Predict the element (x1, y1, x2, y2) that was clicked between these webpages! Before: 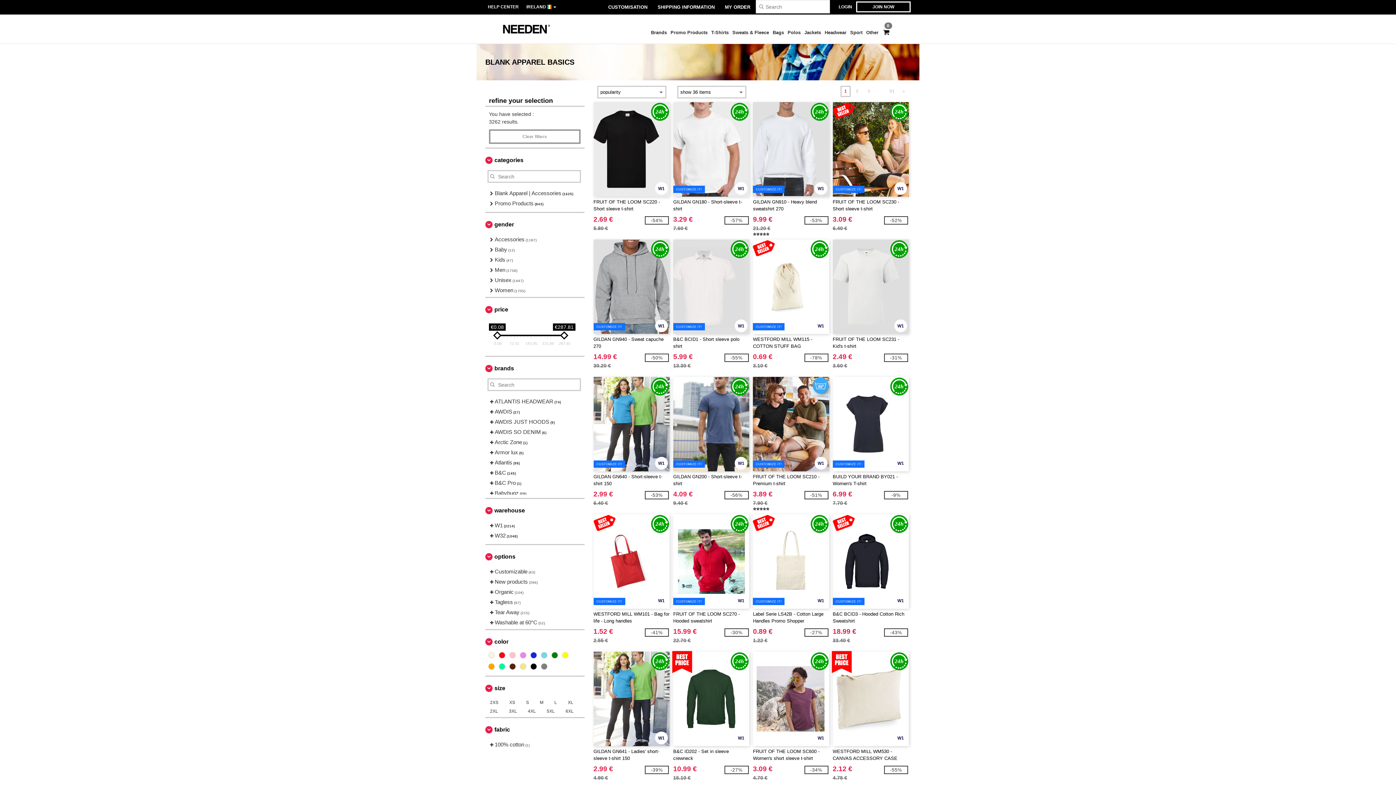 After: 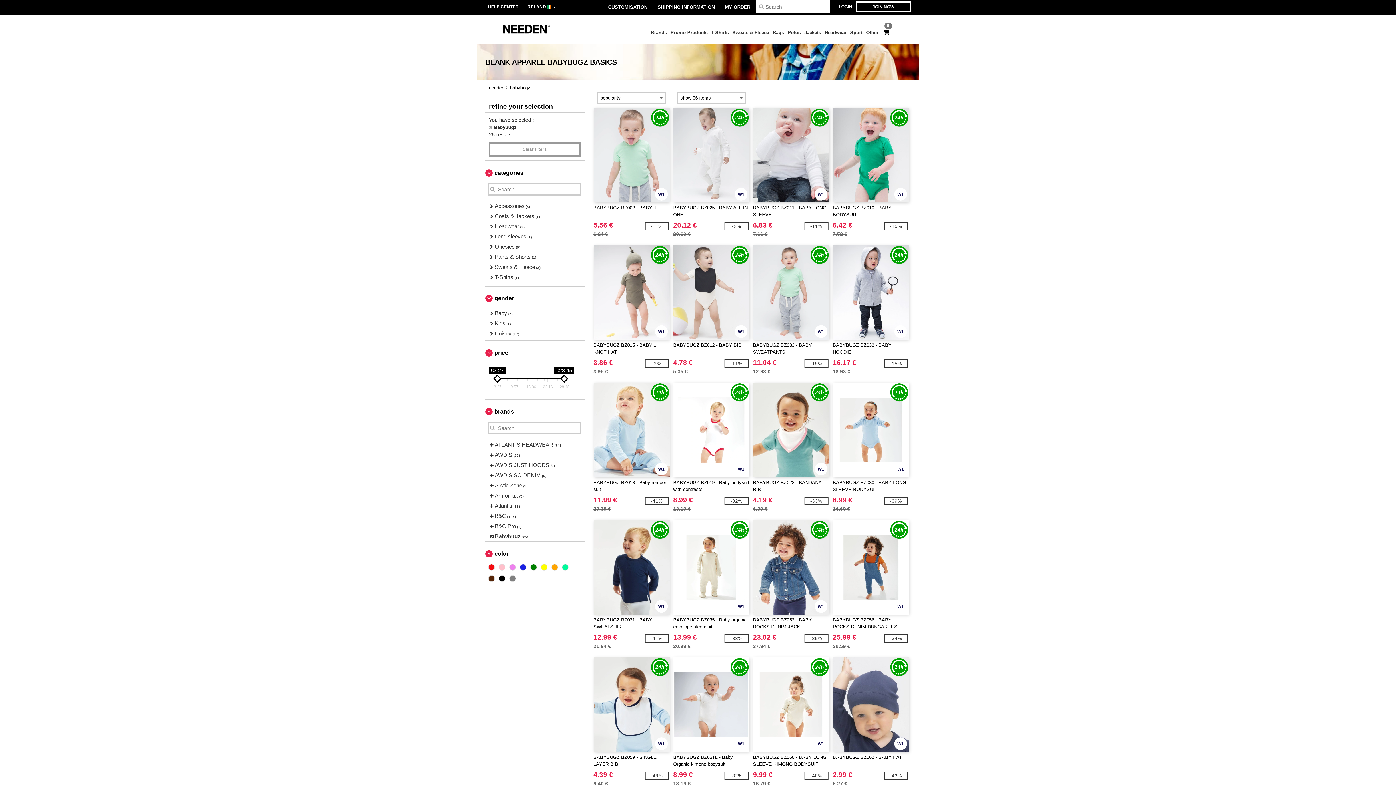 Action: label:  Babybugz (25) bbox: (489, 488, 577, 498)